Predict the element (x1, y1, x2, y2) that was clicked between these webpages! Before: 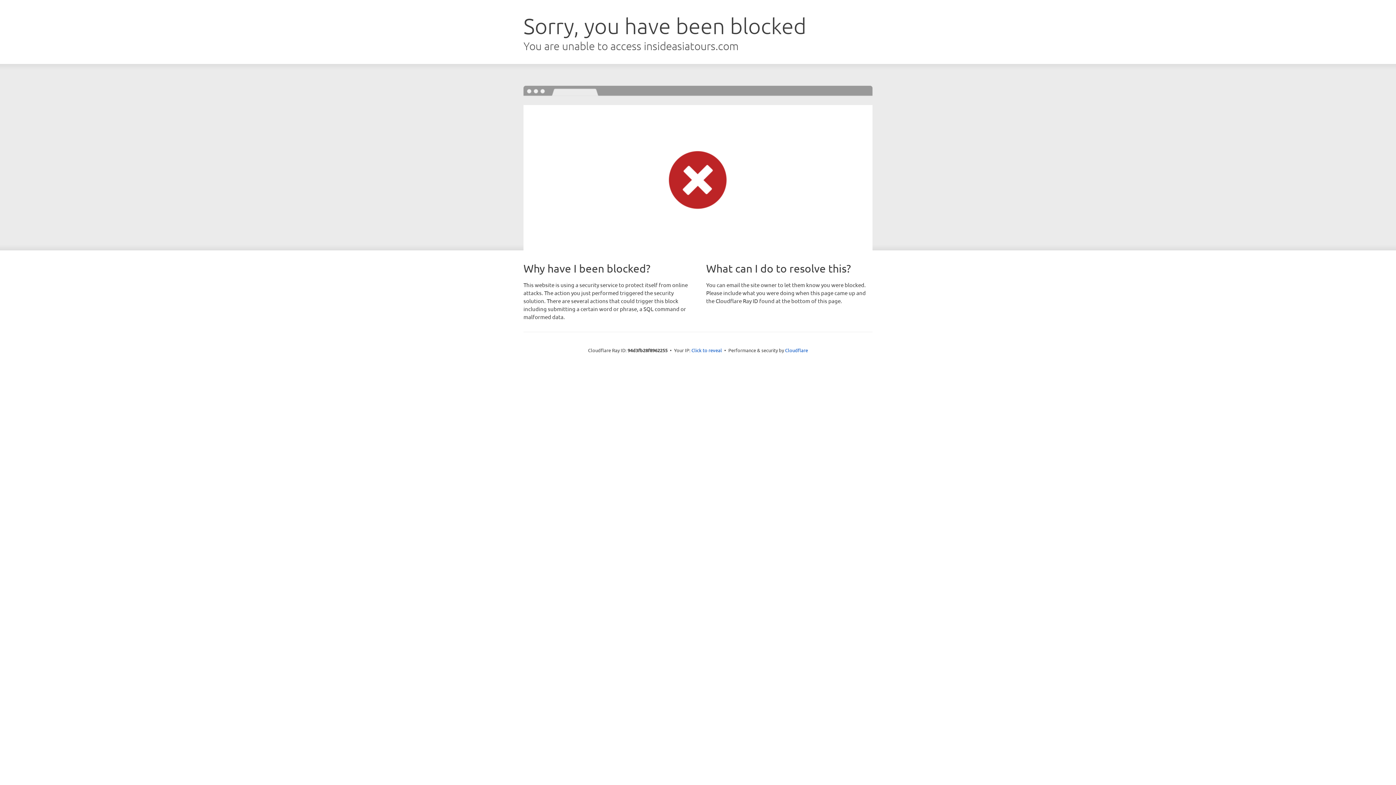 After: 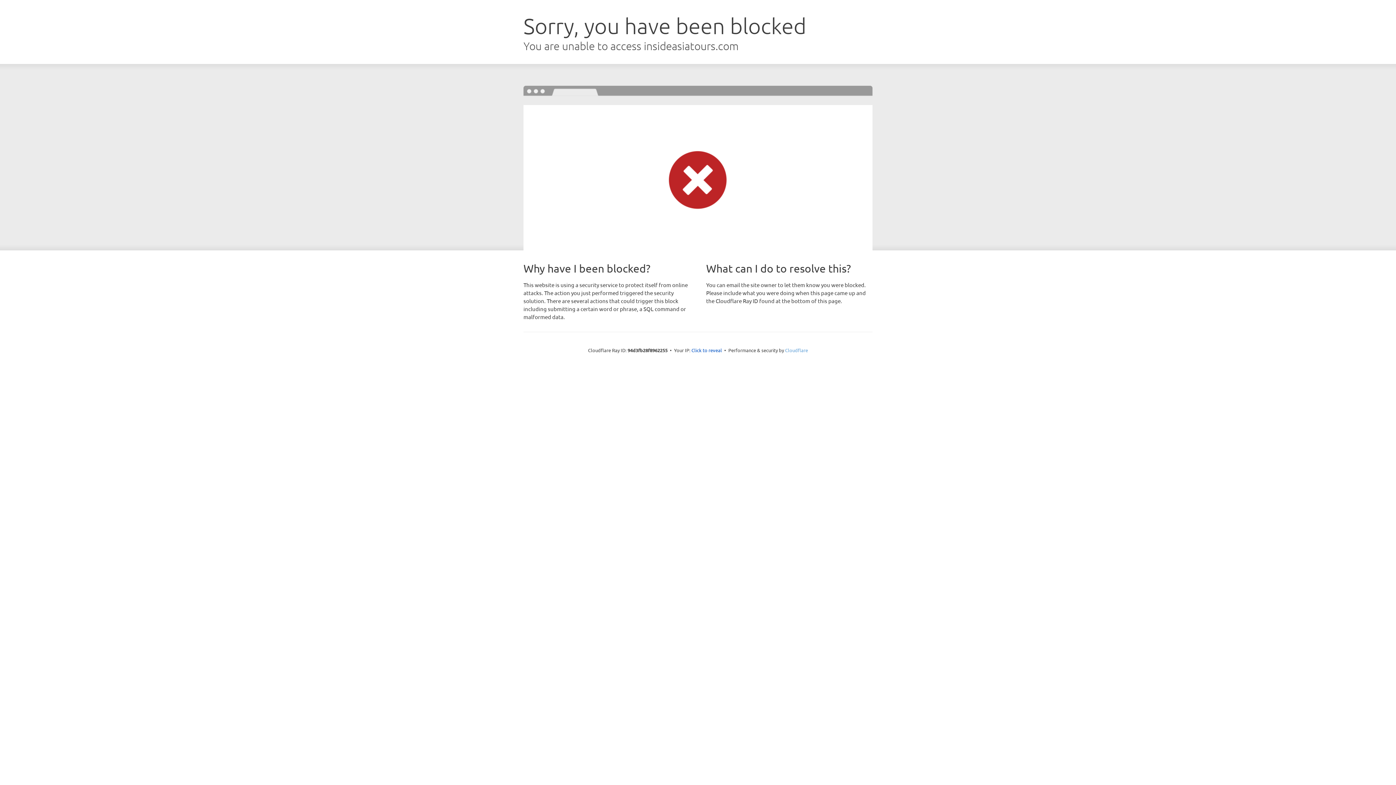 Action: label: Cloudflare bbox: (785, 347, 808, 353)